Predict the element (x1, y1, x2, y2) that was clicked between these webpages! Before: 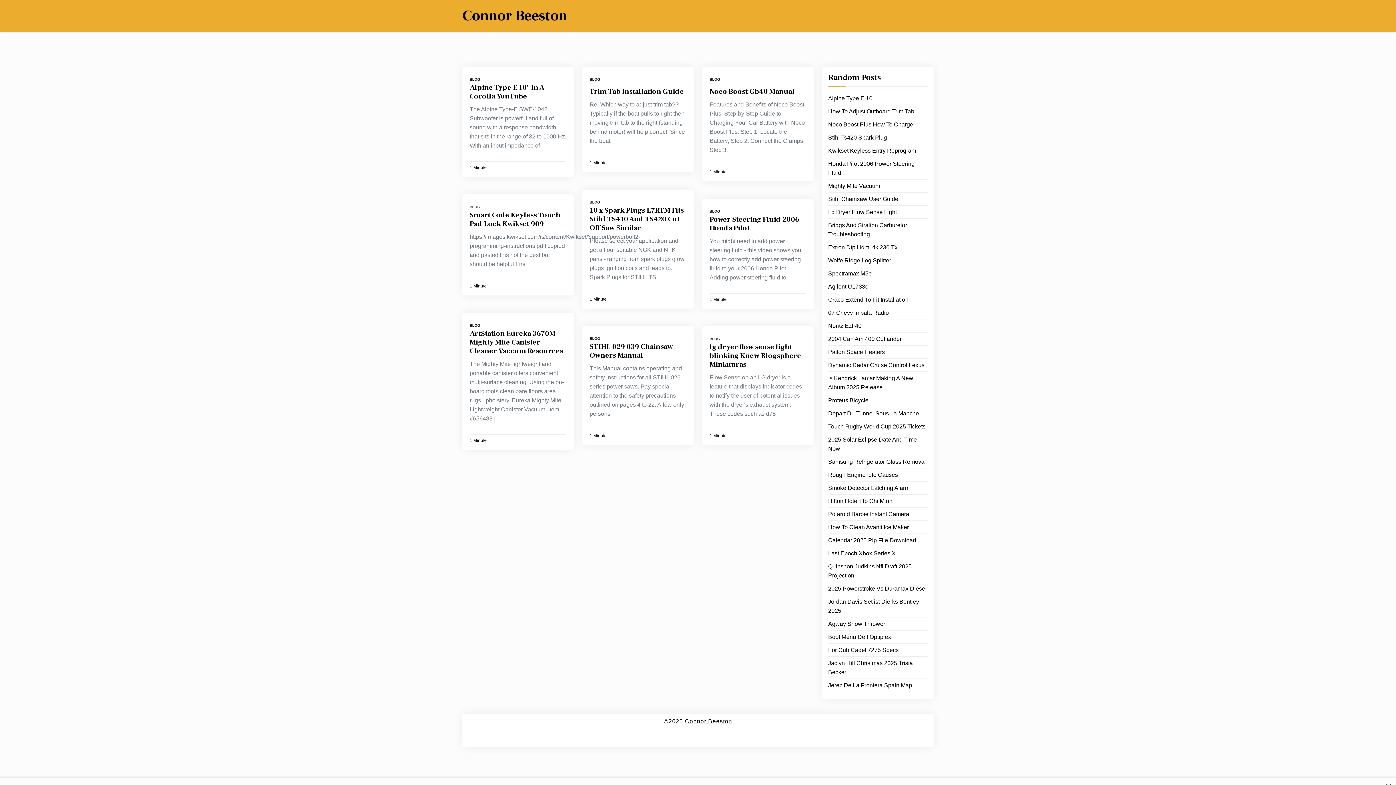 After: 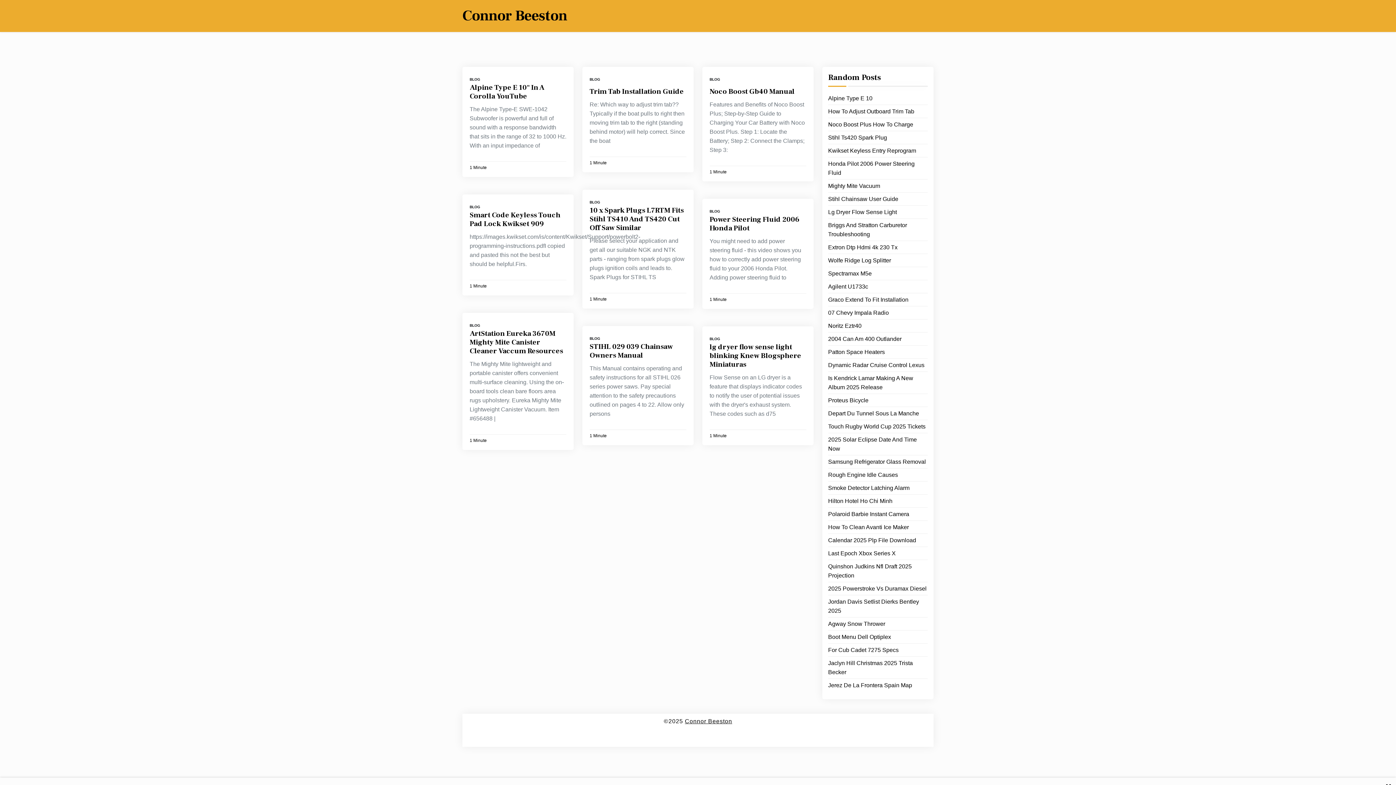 Action: label: BLOG bbox: (709, 208, 720, 214)